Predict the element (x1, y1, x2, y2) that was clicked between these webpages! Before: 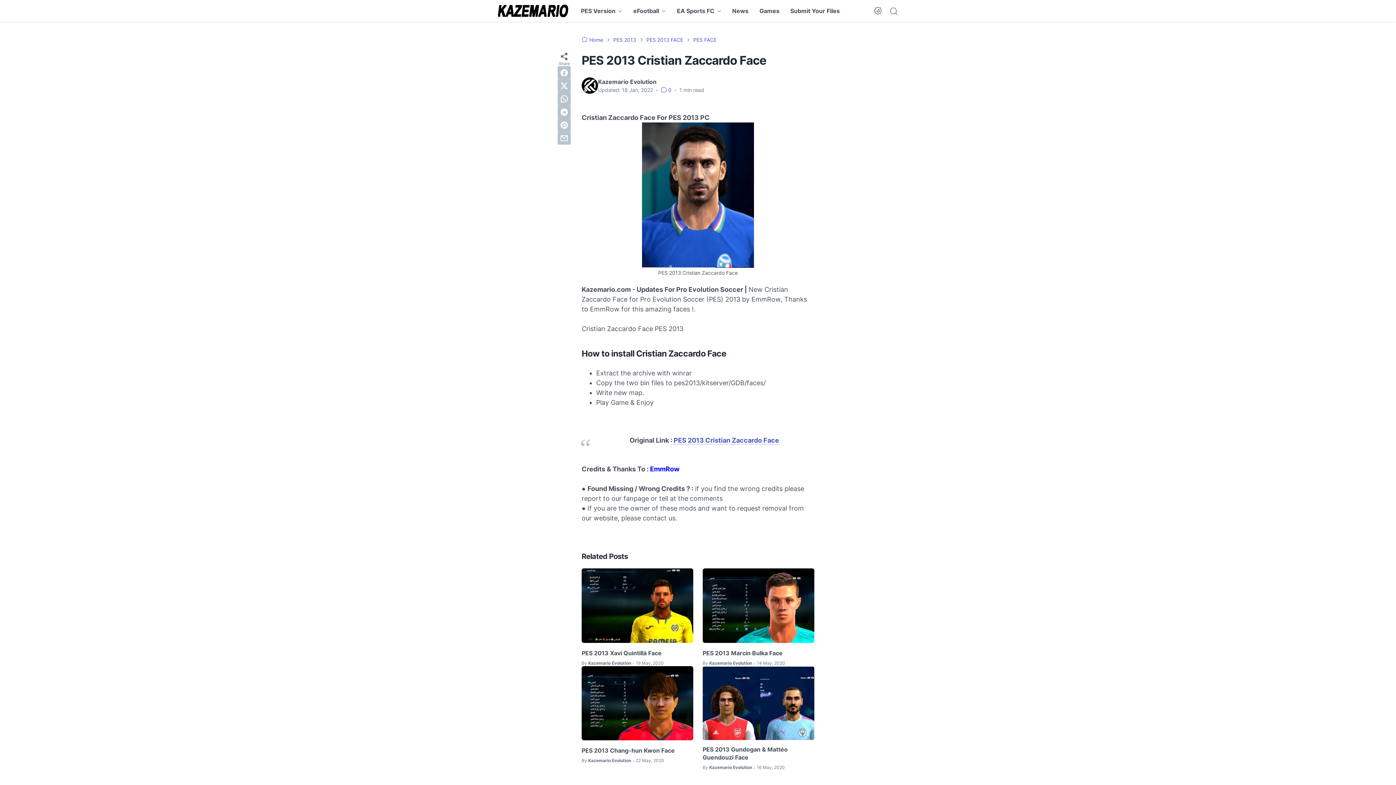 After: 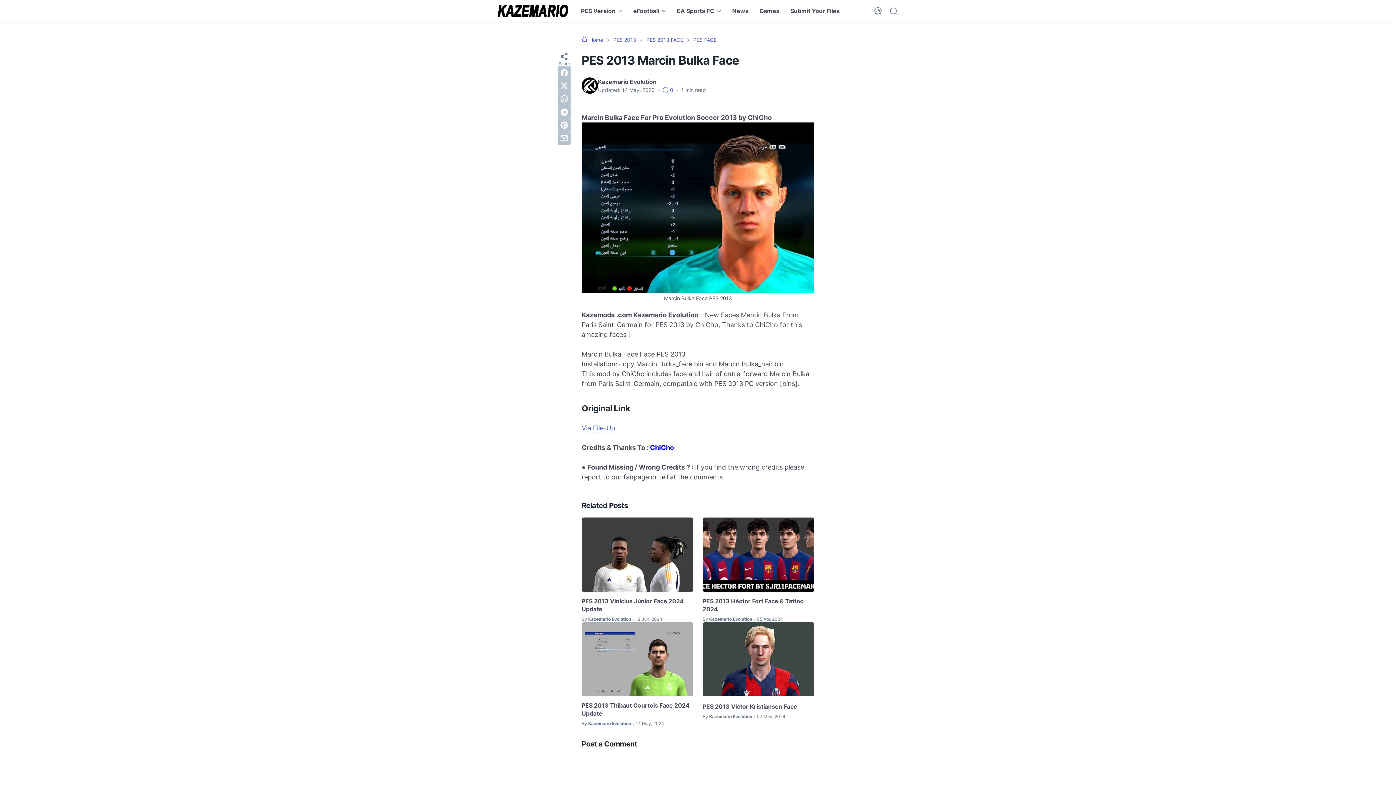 Action: label: PES 2013 Marcin Bulka Face bbox: (702, 649, 782, 657)